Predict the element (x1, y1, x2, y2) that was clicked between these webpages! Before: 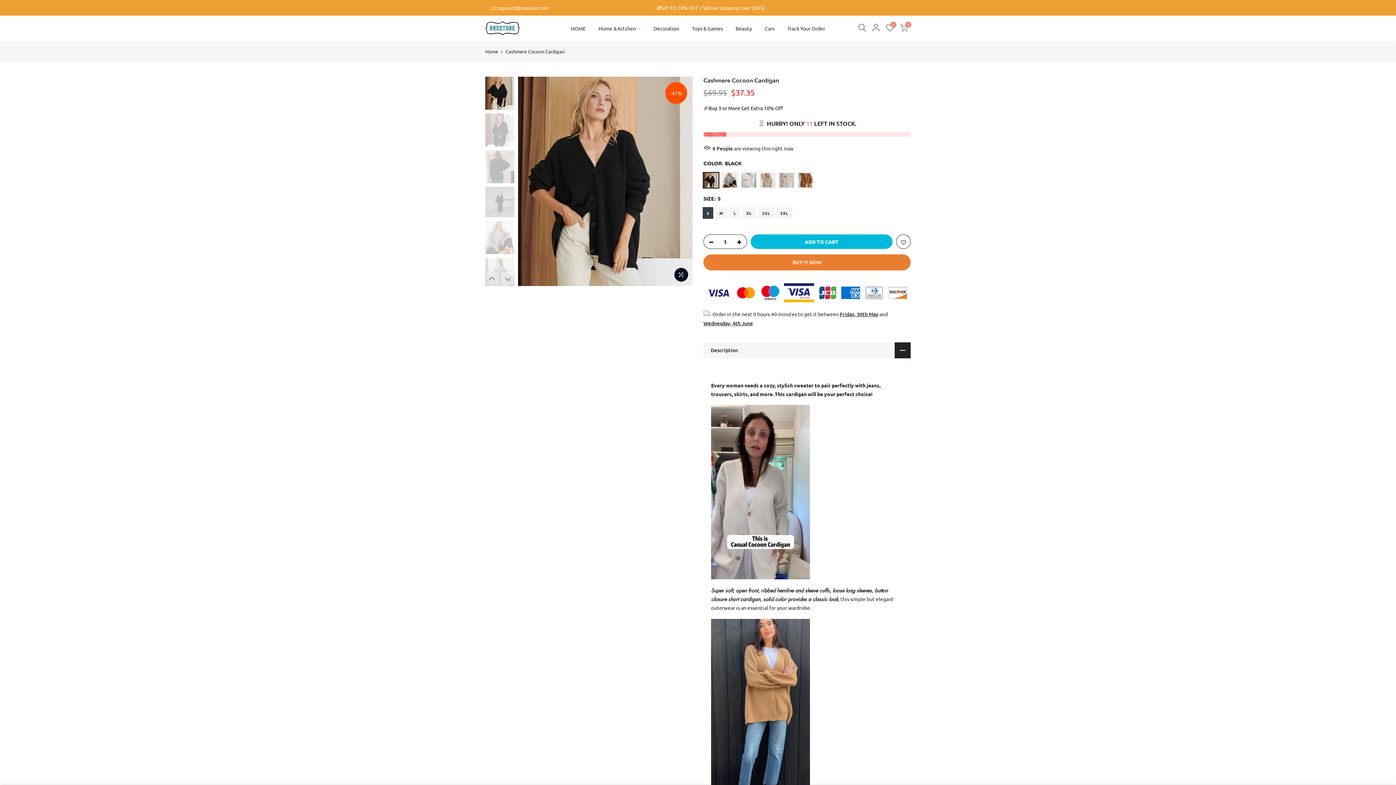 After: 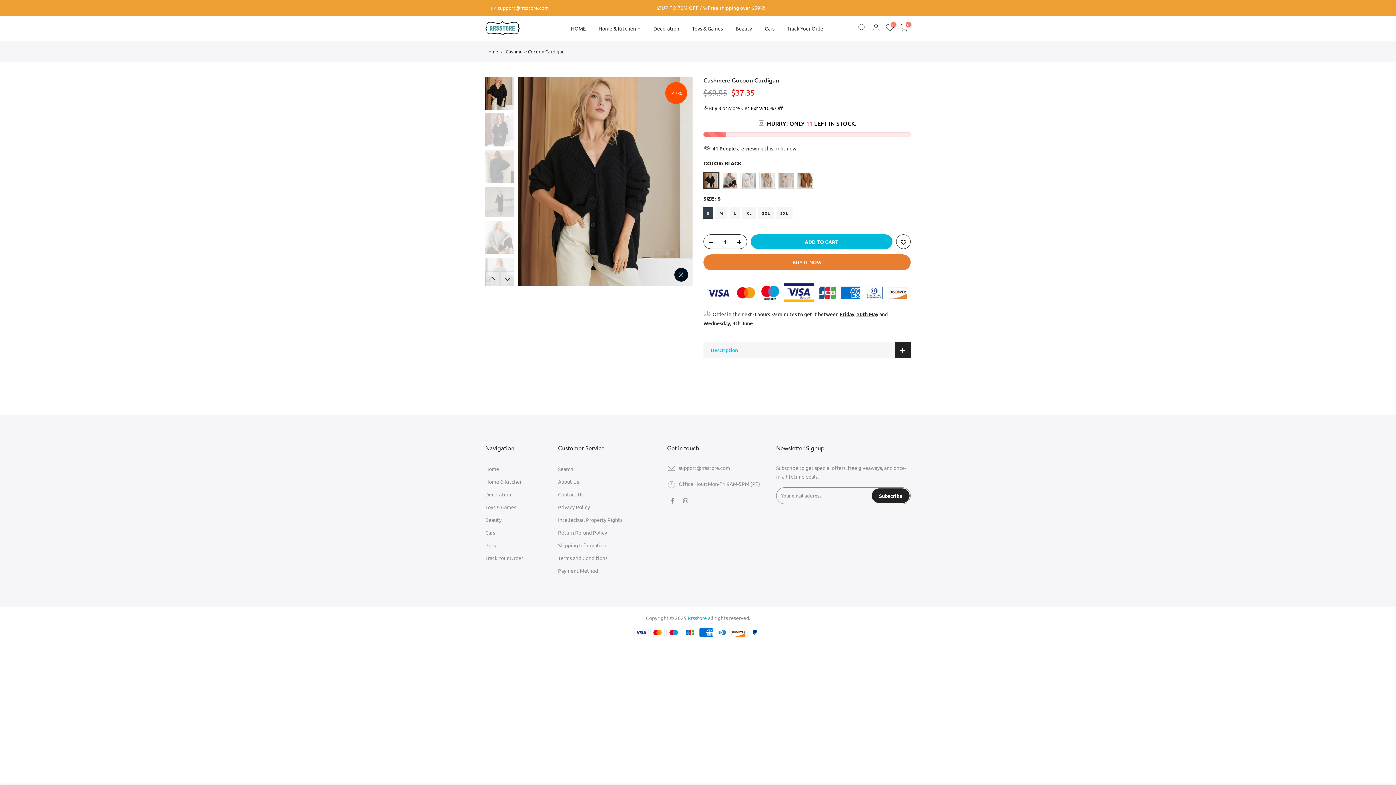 Action: bbox: (703, 342, 910, 358) label: Description